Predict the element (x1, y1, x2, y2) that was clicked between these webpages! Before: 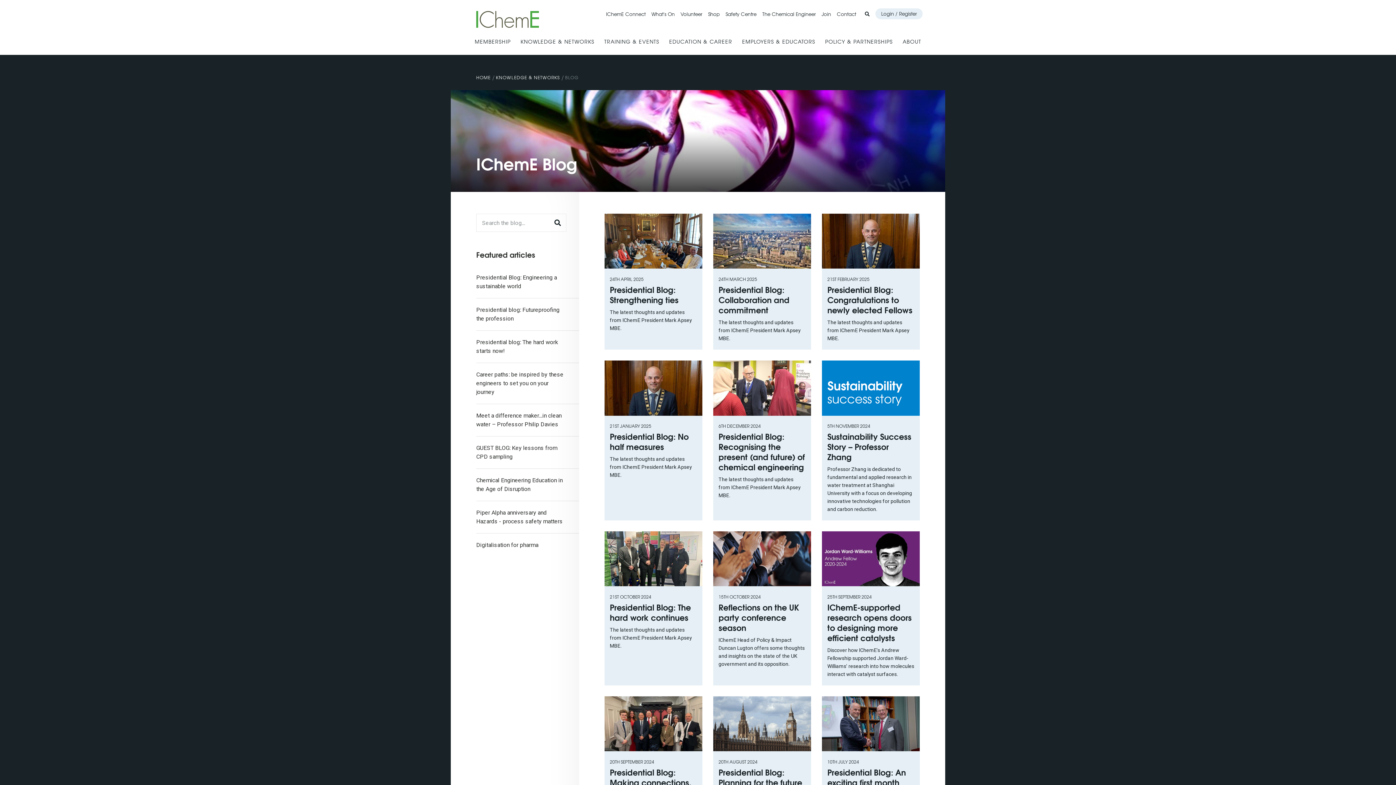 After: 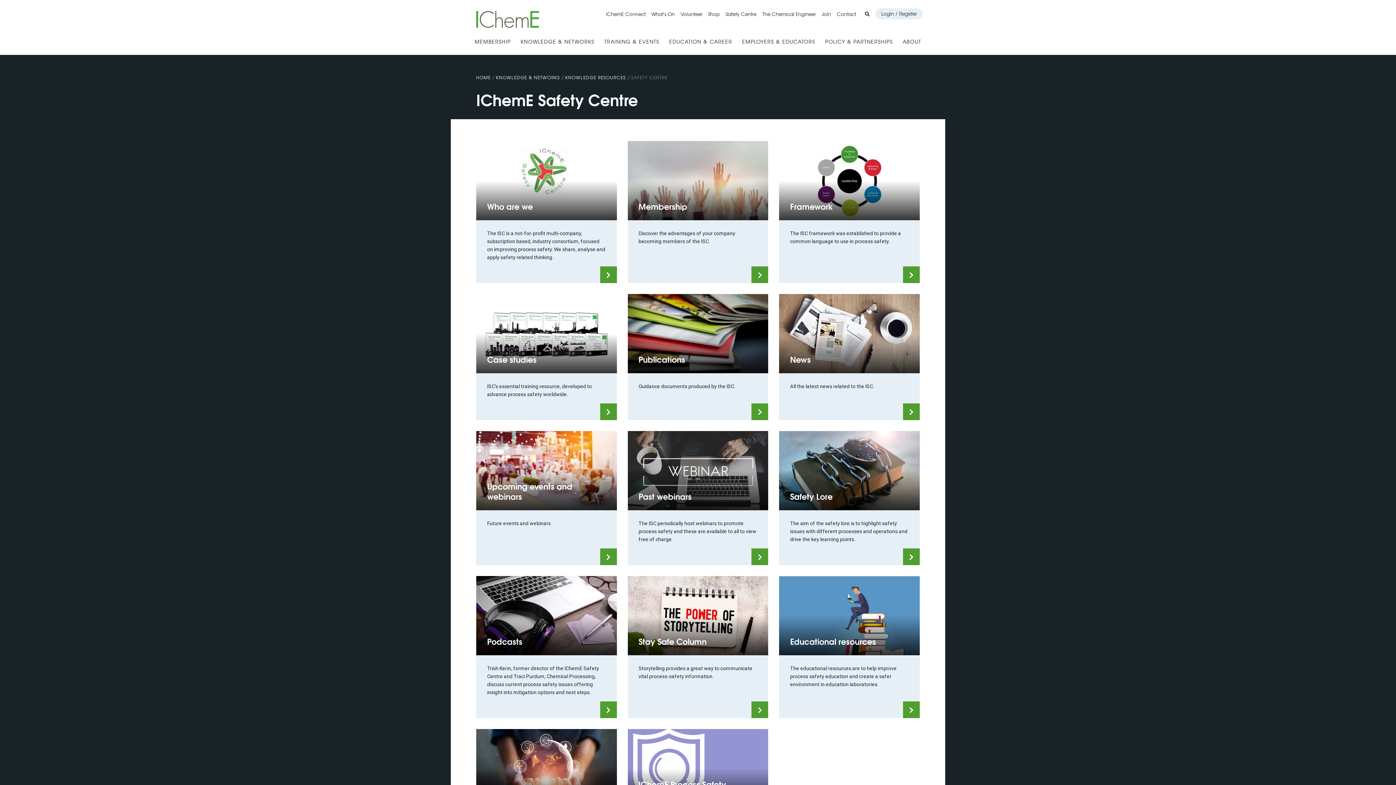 Action: label: Safety Centre bbox: (725, 4, 756, 23)